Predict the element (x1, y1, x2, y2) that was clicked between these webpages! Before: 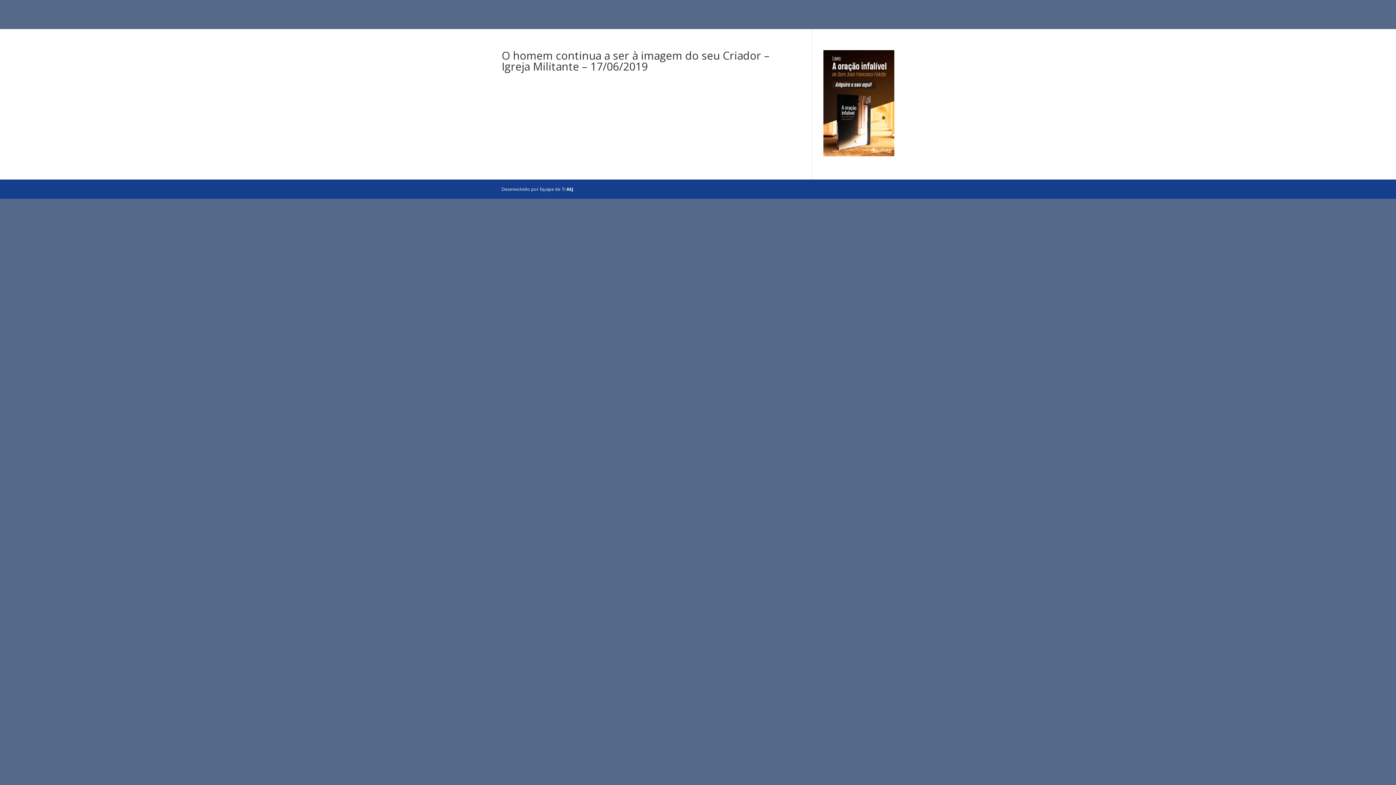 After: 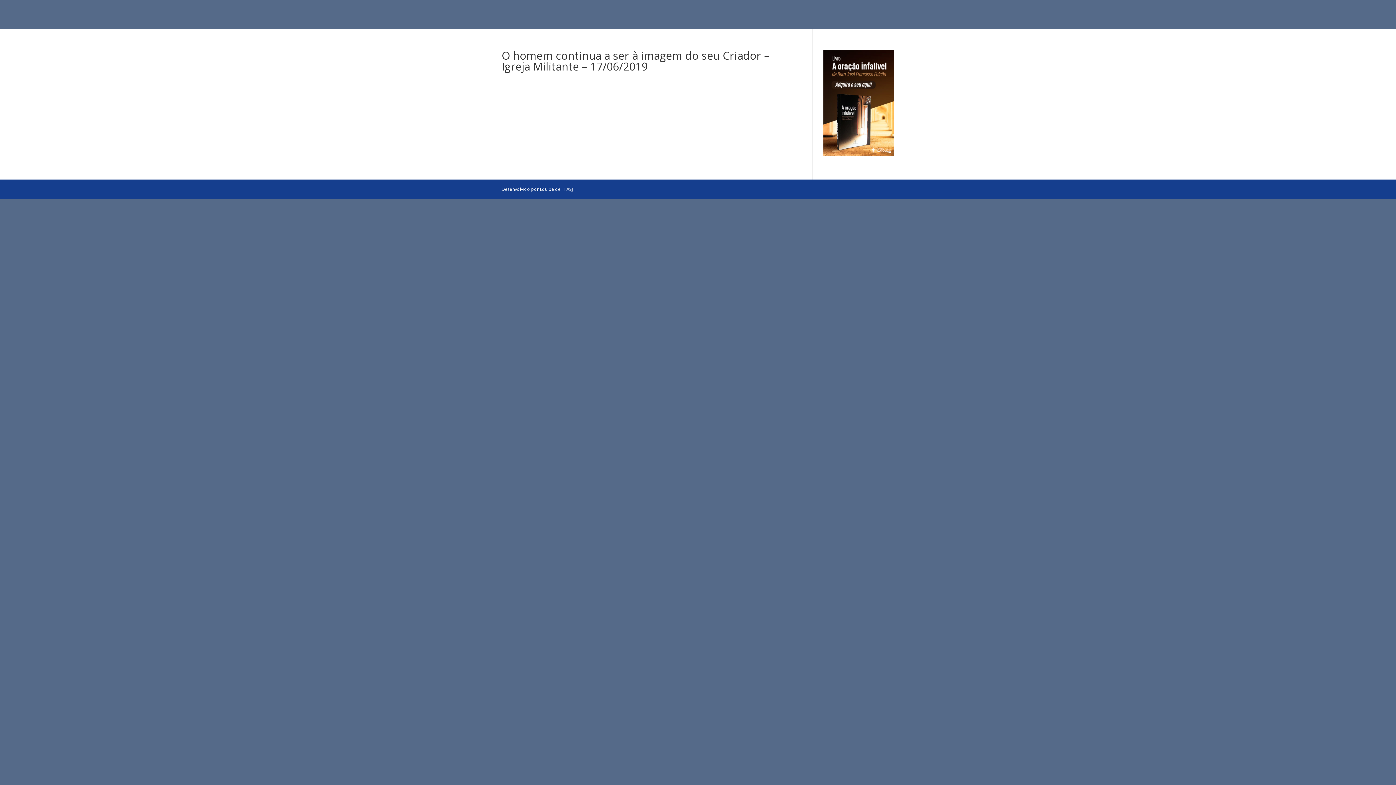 Action: bbox: (566, 186, 573, 192) label: ASJ